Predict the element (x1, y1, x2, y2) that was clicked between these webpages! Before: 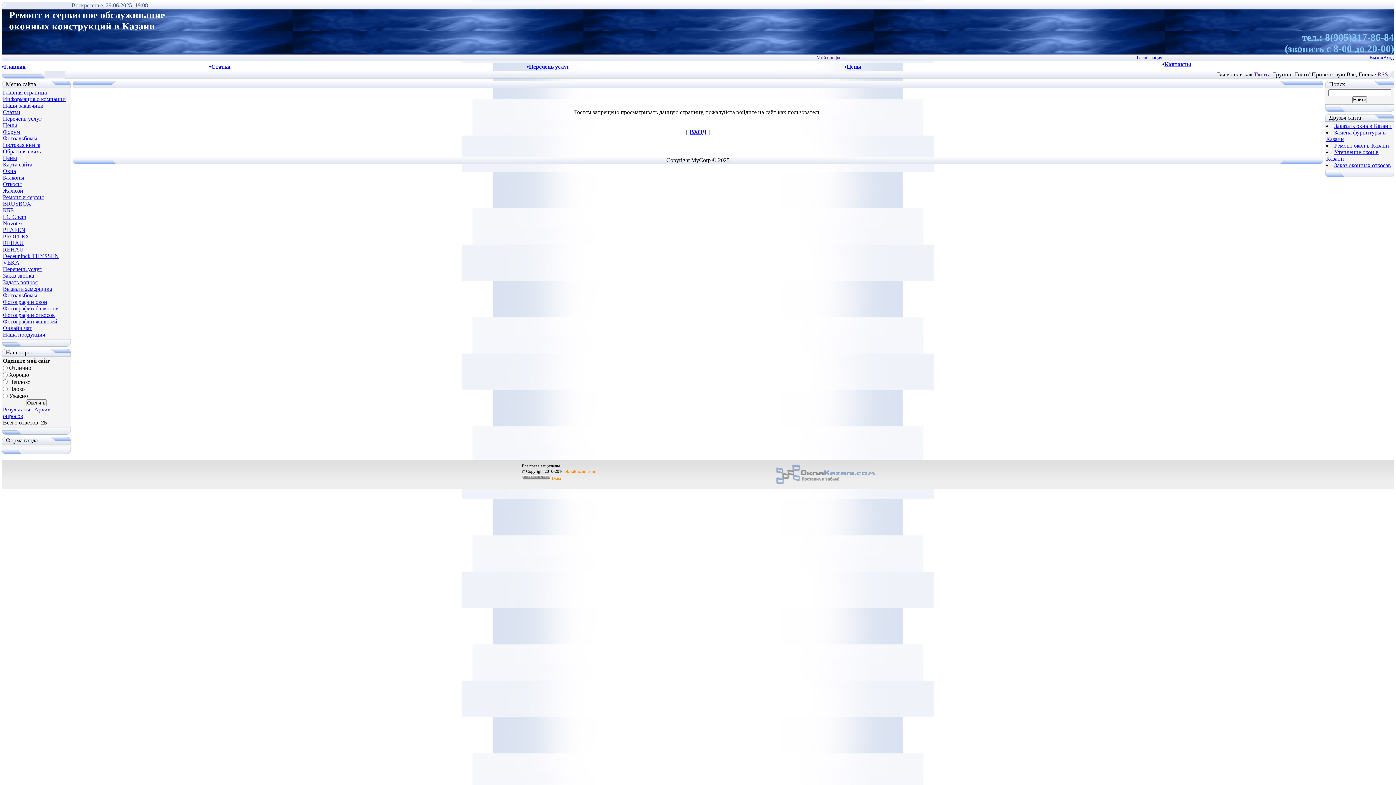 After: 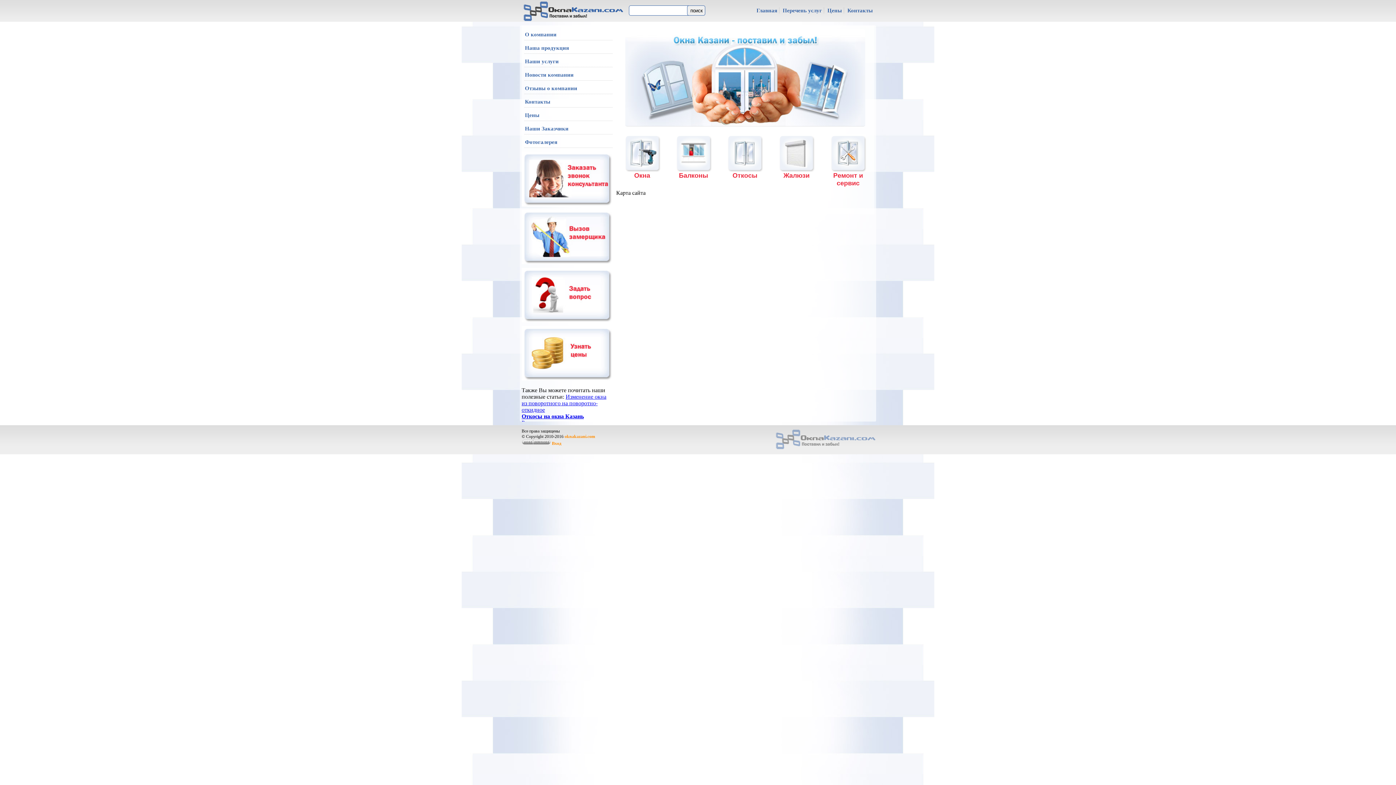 Action: bbox: (2, 161, 32, 167) label: Карта сайта